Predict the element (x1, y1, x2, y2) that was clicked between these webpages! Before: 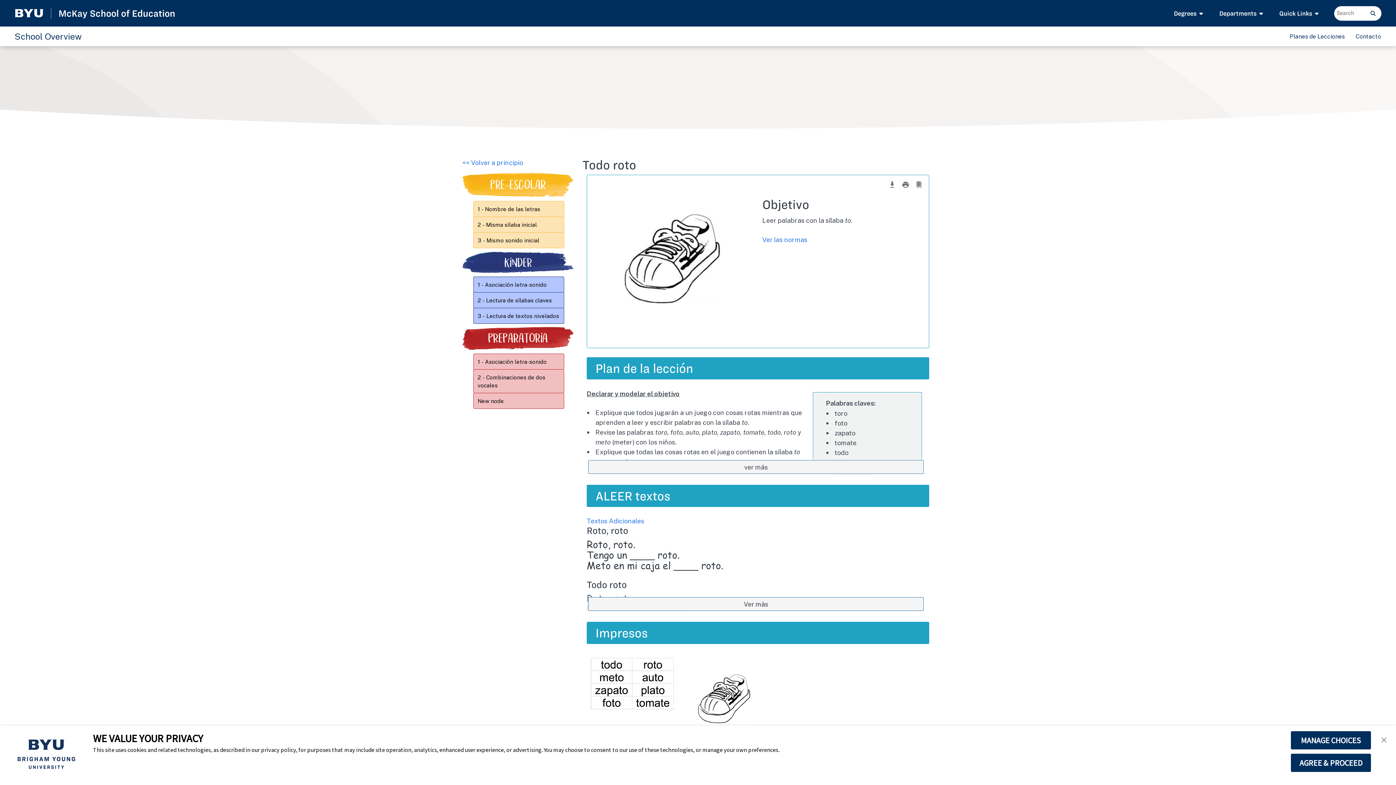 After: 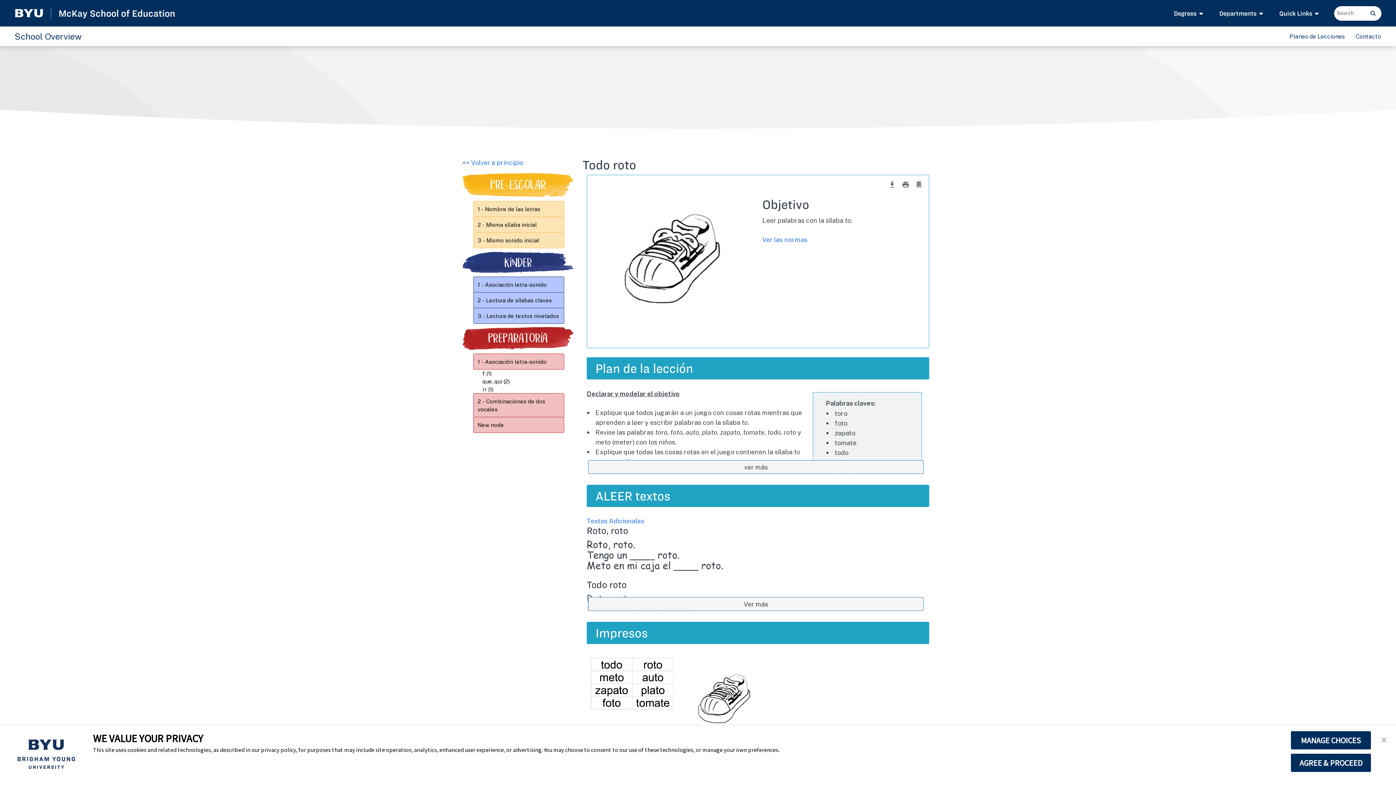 Action: label: 1 - Asociación letra-sonido bbox: (473, 353, 564, 369)